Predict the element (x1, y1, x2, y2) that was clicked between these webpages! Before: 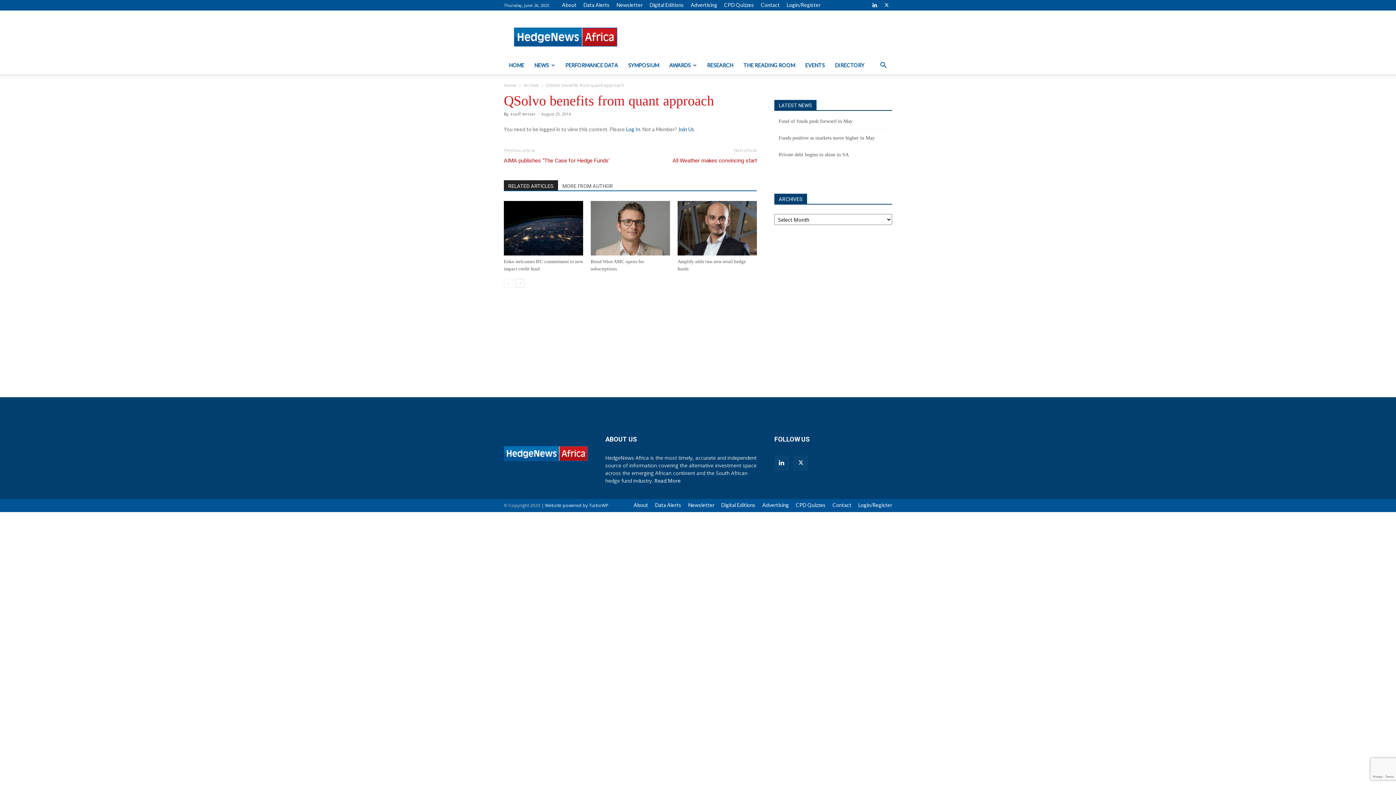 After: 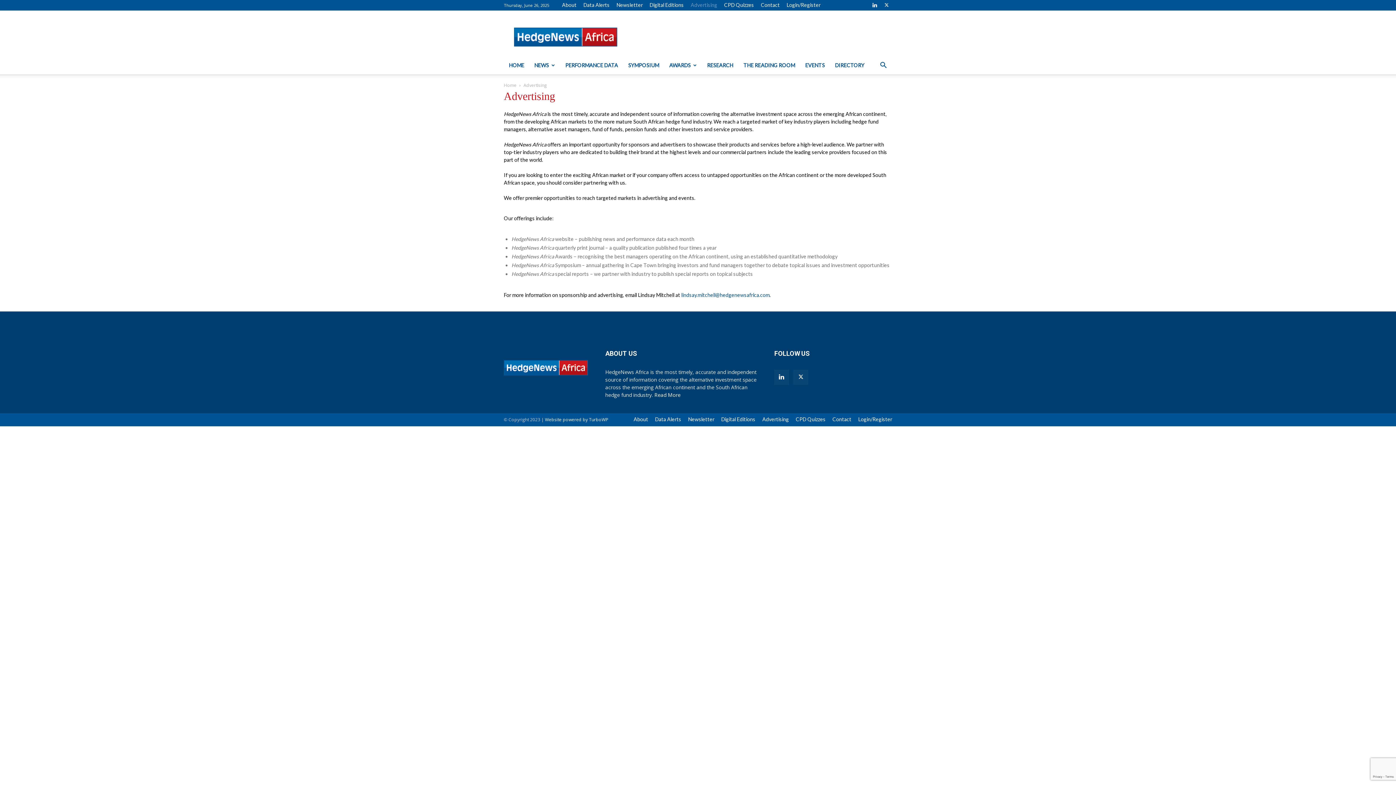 Action: bbox: (690, 1, 717, 8) label: Advertising